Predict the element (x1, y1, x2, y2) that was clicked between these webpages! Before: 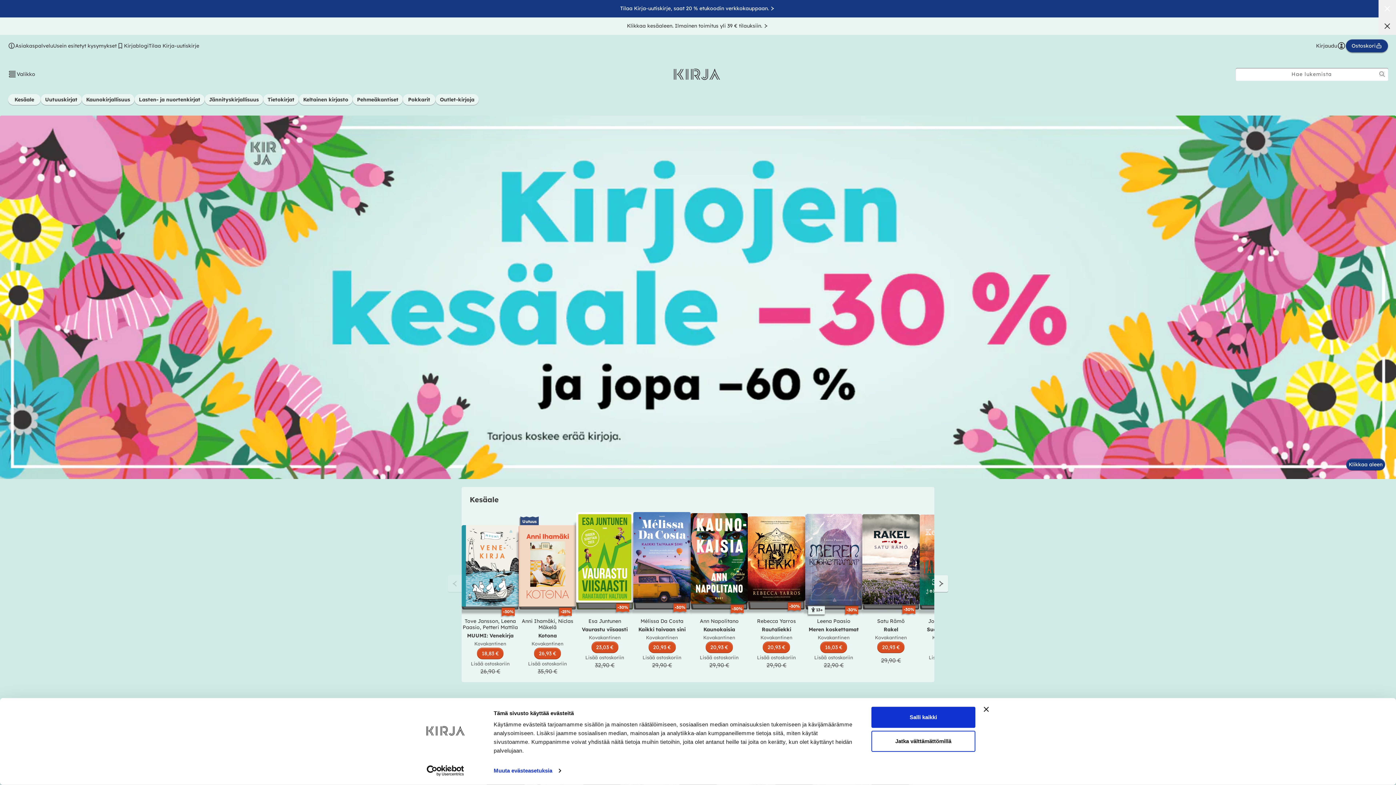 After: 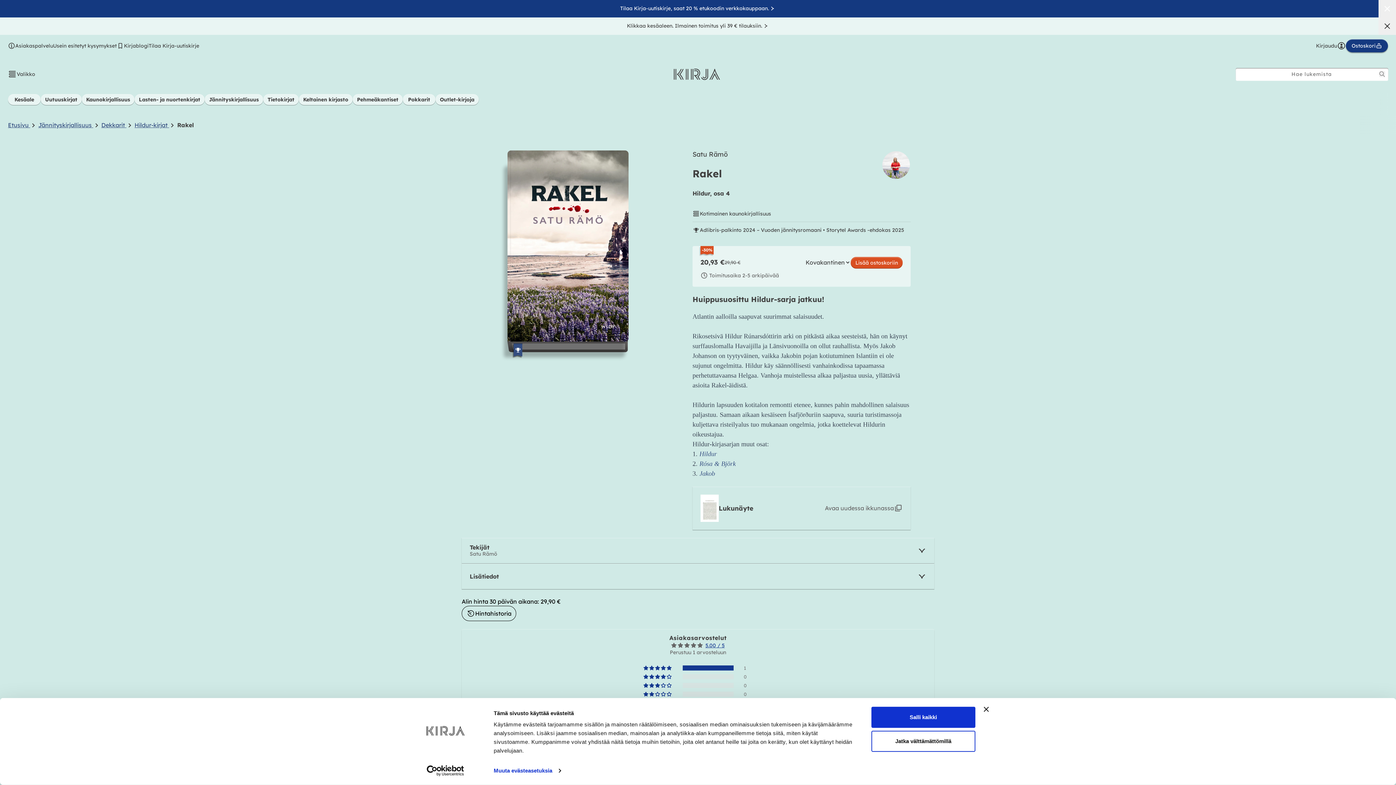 Action: label: Siirry kirjan Rakel sivulle bbox: (862, 514, 919, 609)